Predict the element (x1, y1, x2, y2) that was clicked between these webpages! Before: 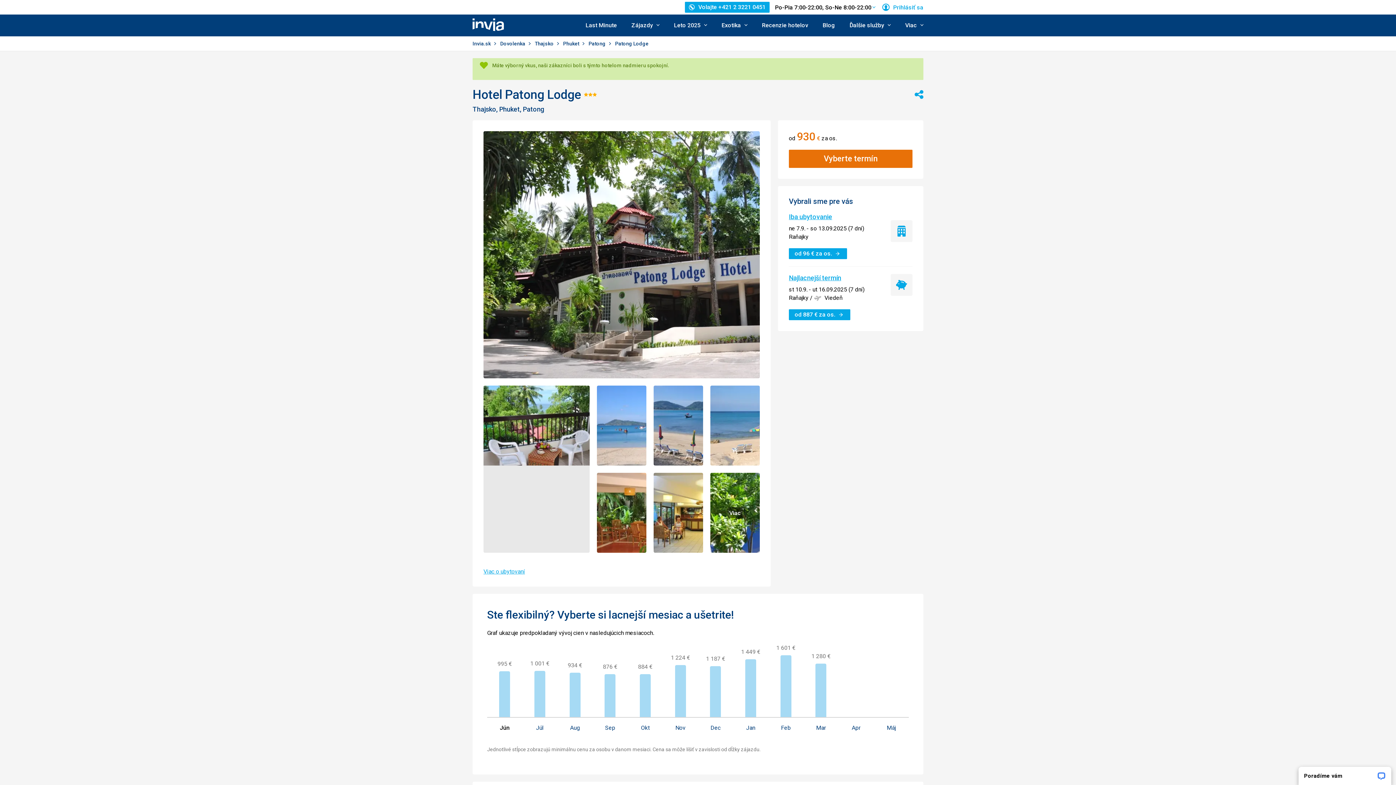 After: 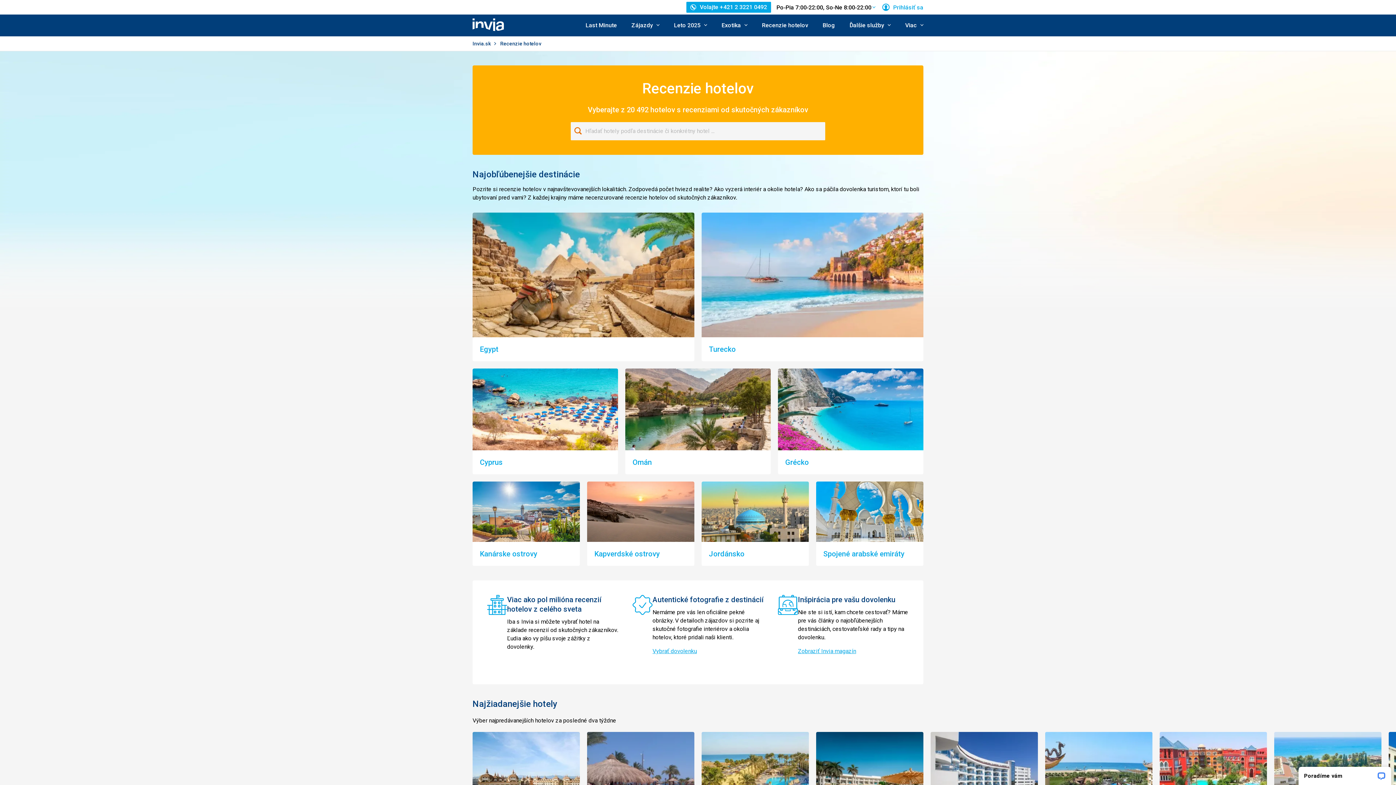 Action: label: Recenzie hotelov bbox: (758, 14, 812, 36)